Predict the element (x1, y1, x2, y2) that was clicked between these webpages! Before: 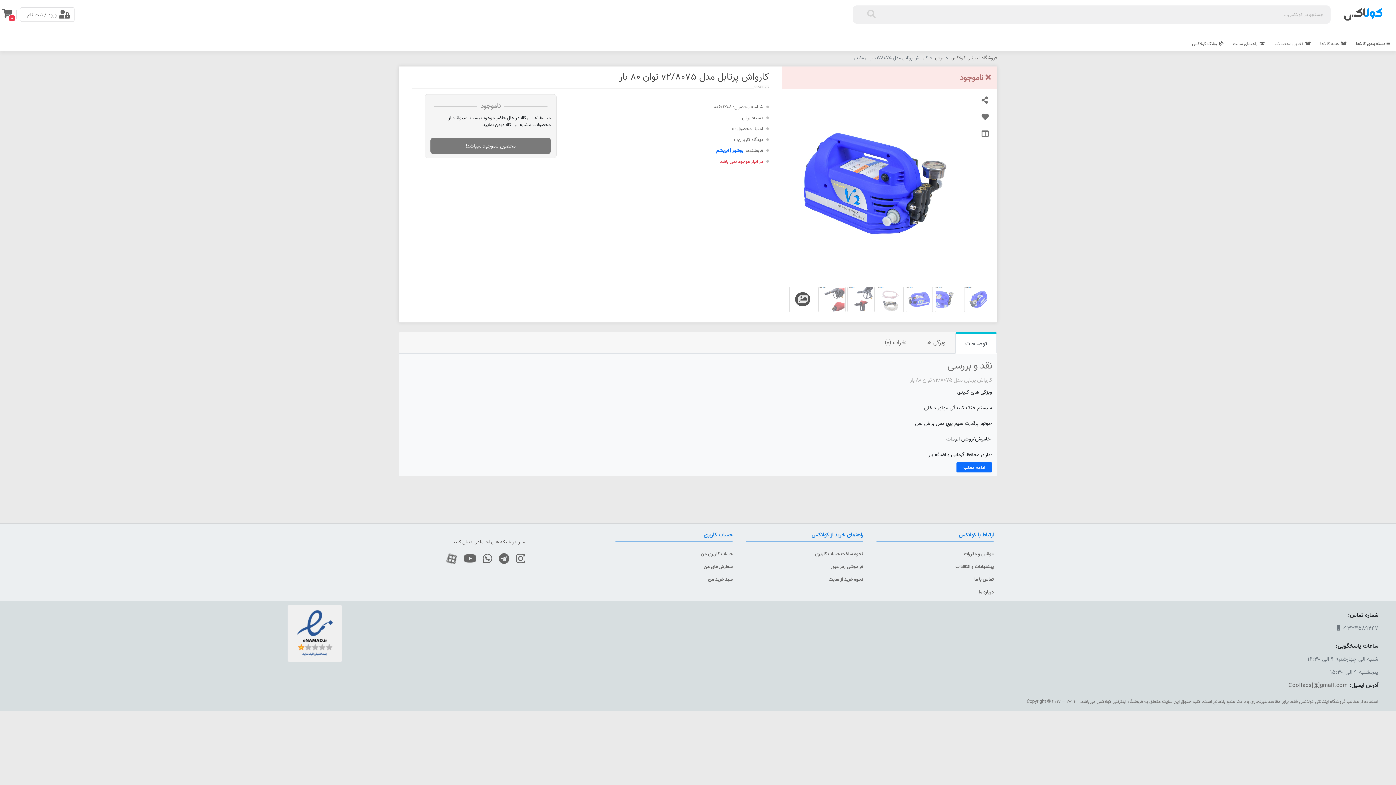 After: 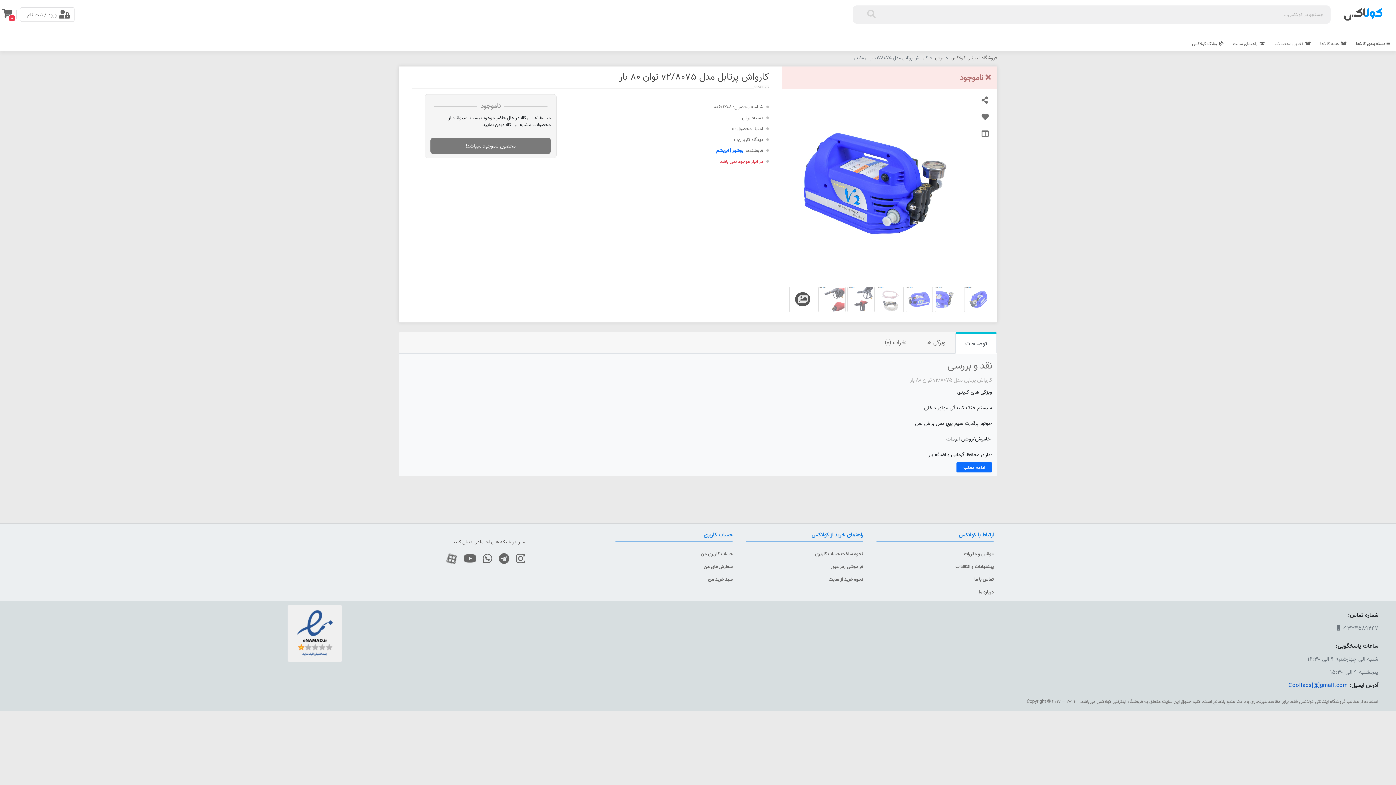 Action: label: Coollacs[@]gmail.com bbox: (1288, 682, 1348, 689)